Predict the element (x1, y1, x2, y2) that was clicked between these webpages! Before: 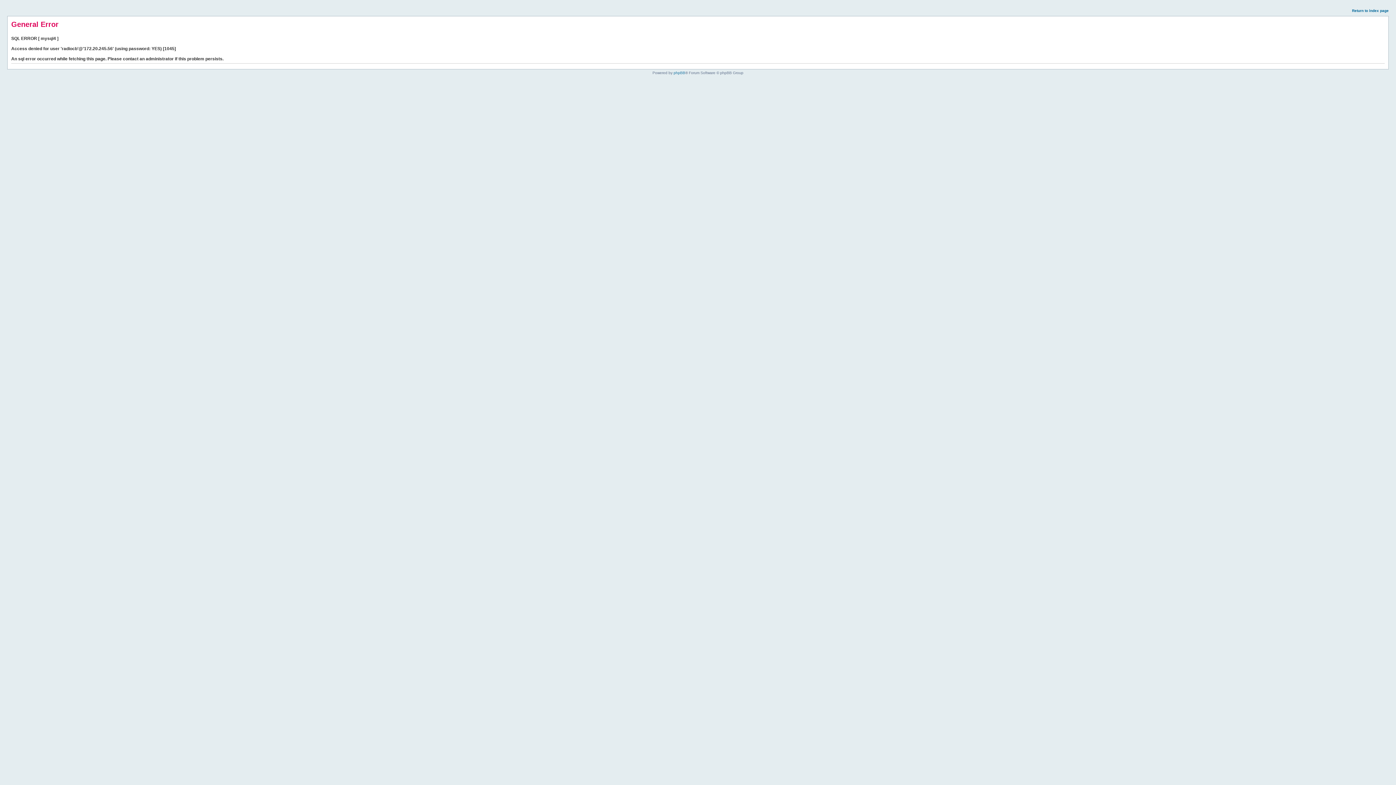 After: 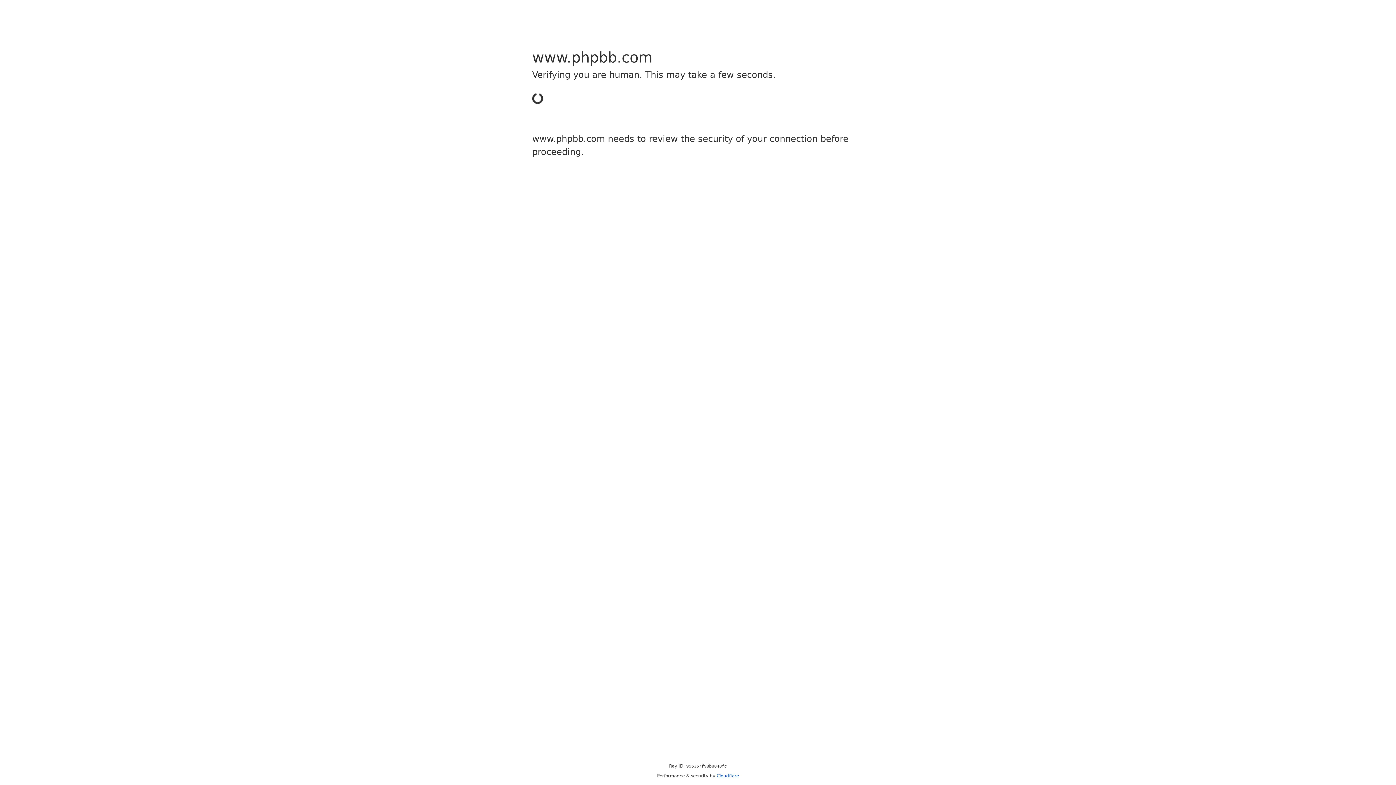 Action: label: phpBB bbox: (673, 70, 685, 74)